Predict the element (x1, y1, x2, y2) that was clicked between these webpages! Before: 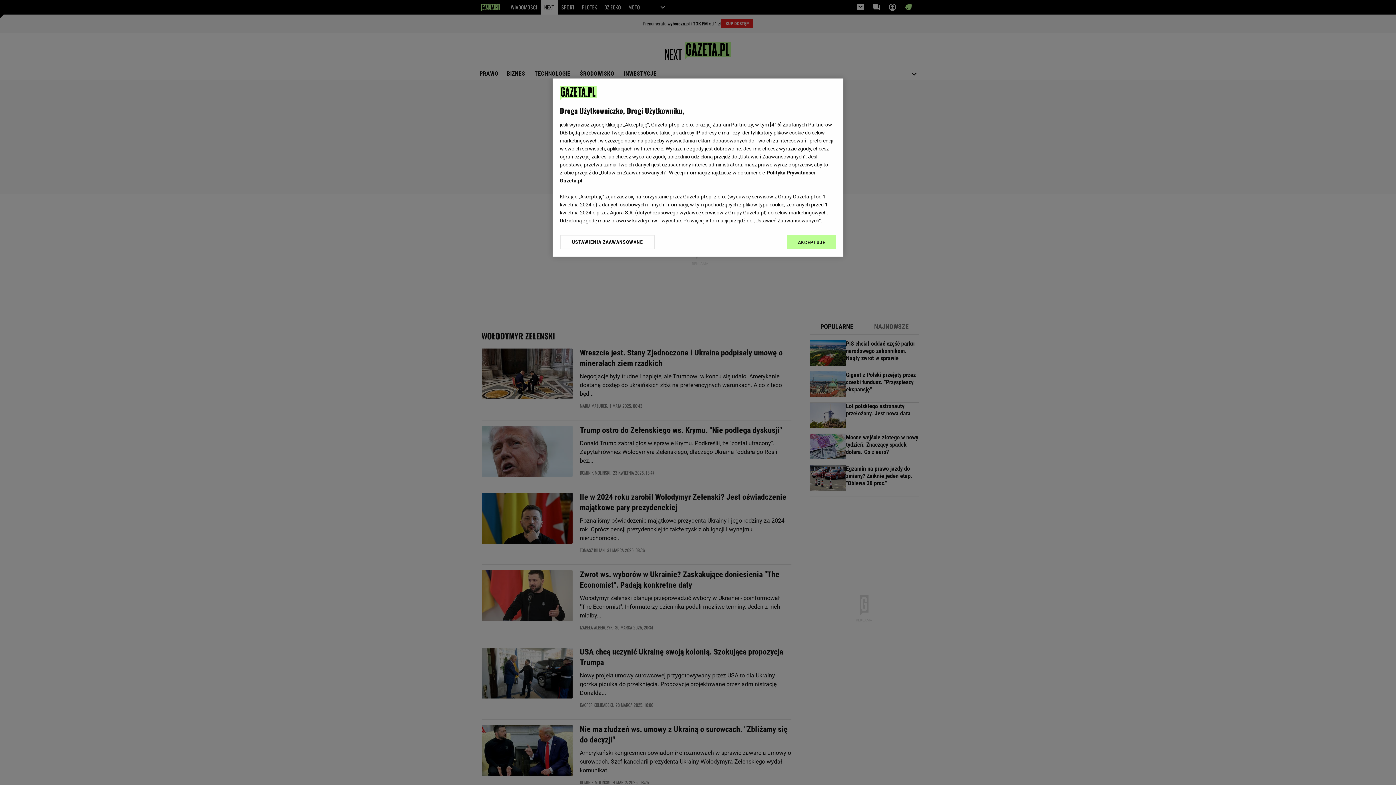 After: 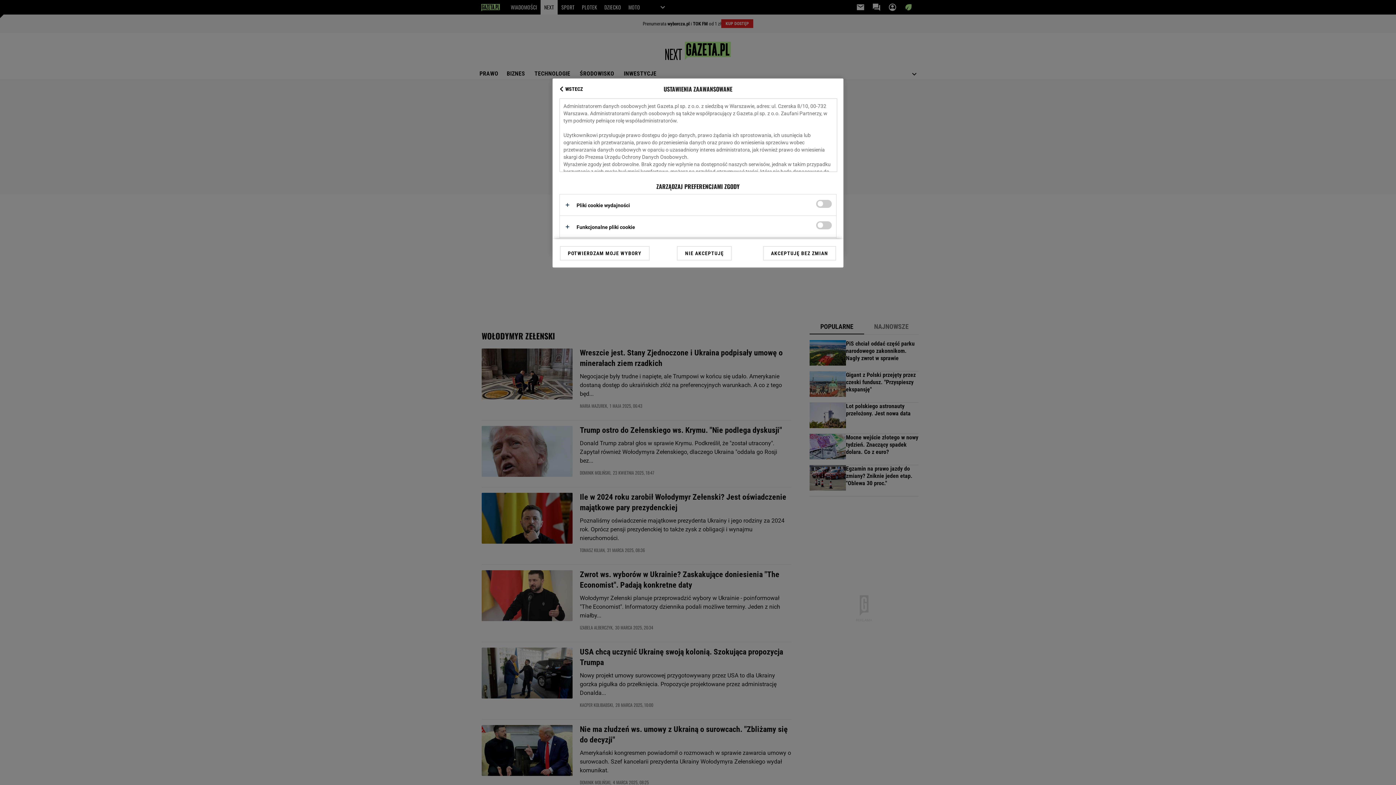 Action: bbox: (560, 234, 655, 249) label: USTAWIENIA ZAAWANSOWANE